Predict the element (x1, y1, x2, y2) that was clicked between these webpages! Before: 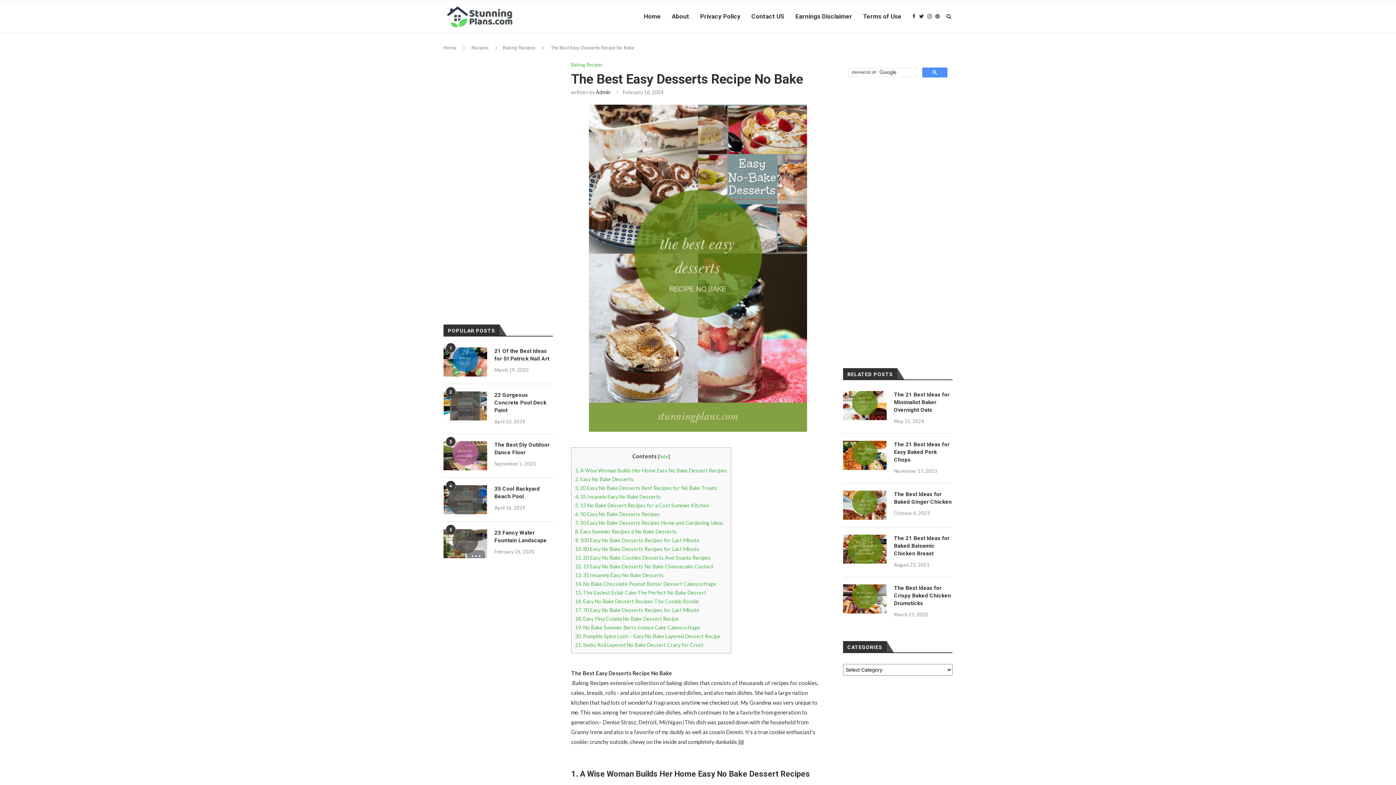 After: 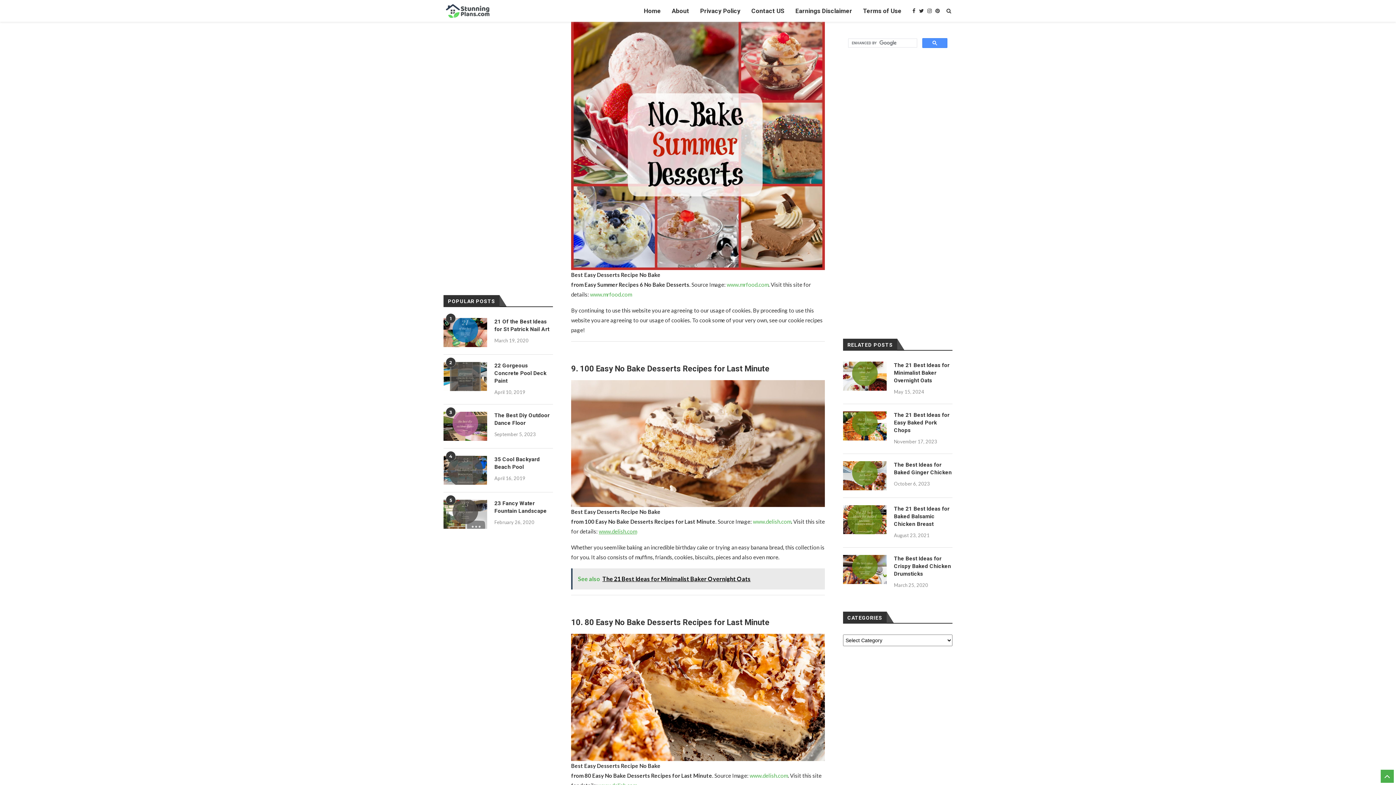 Action: label: 8. Easy Summer Recipes 6 No Bake Desserts bbox: (575, 528, 677, 535)